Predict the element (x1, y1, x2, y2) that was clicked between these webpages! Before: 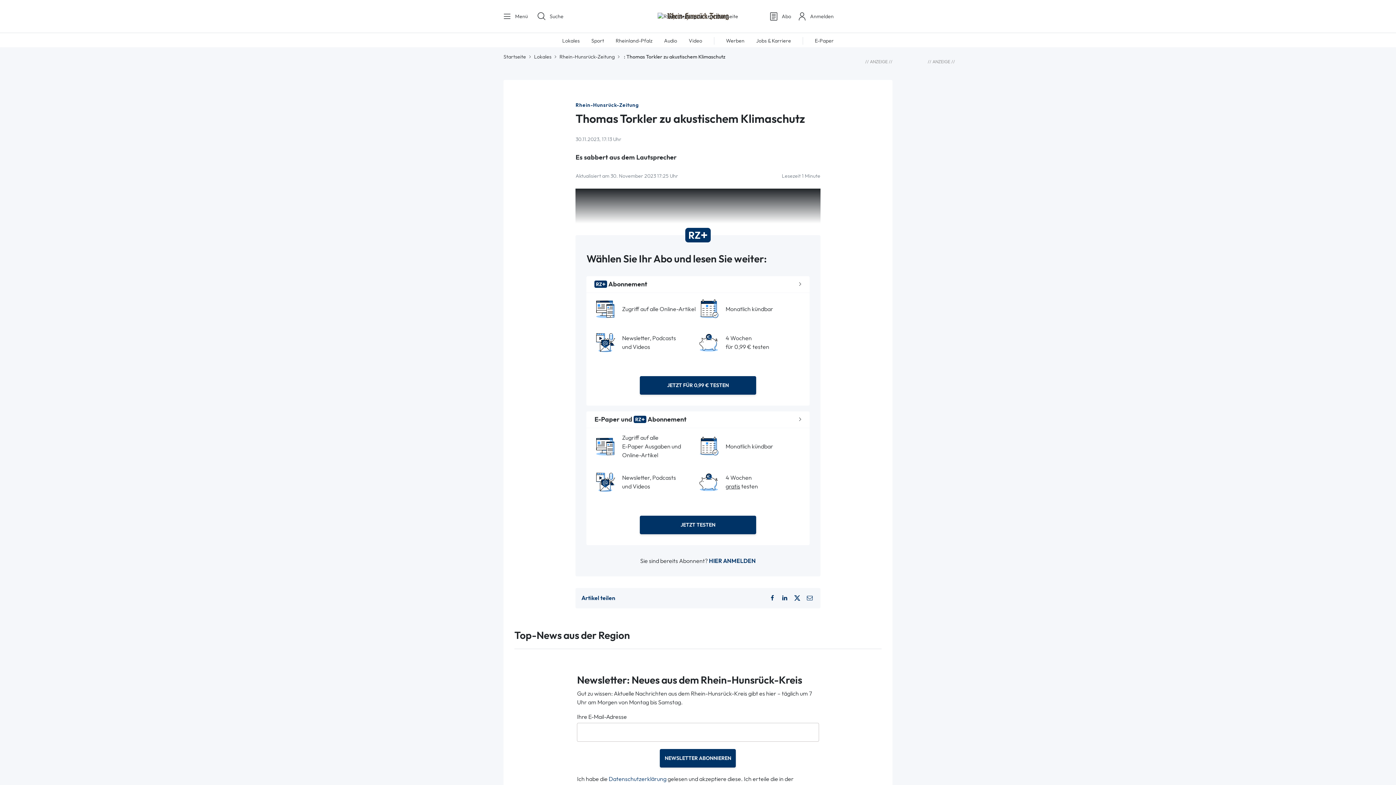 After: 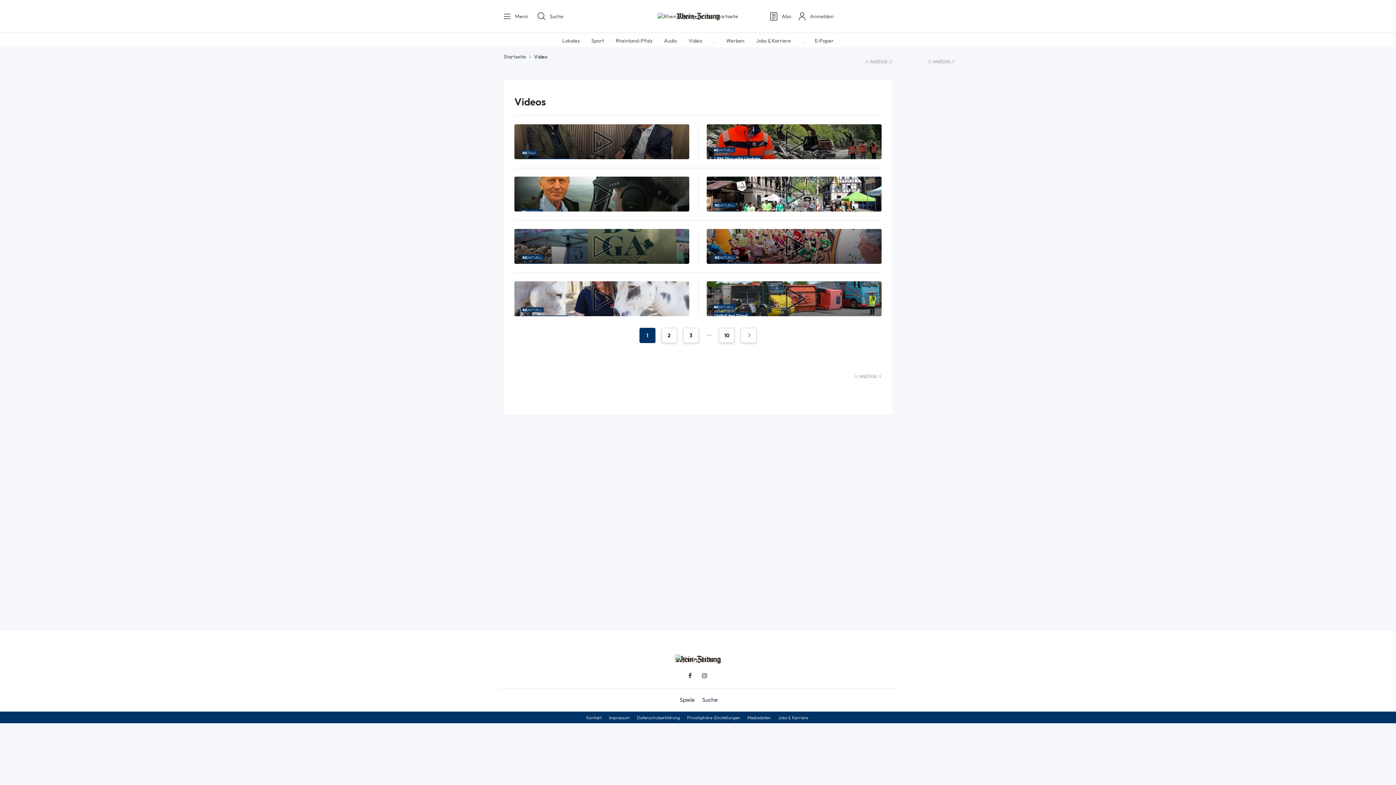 Action: label: Video bbox: (688, 37, 702, 43)